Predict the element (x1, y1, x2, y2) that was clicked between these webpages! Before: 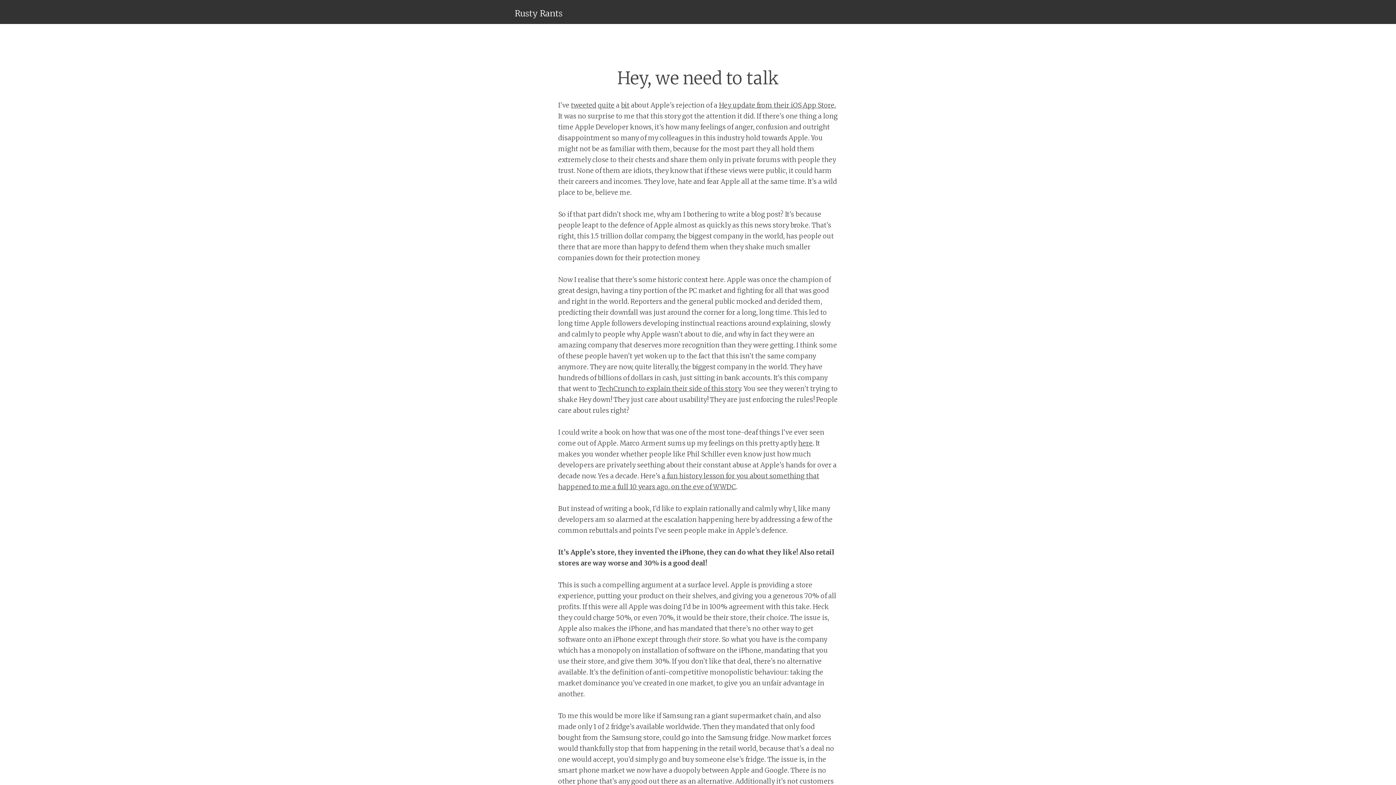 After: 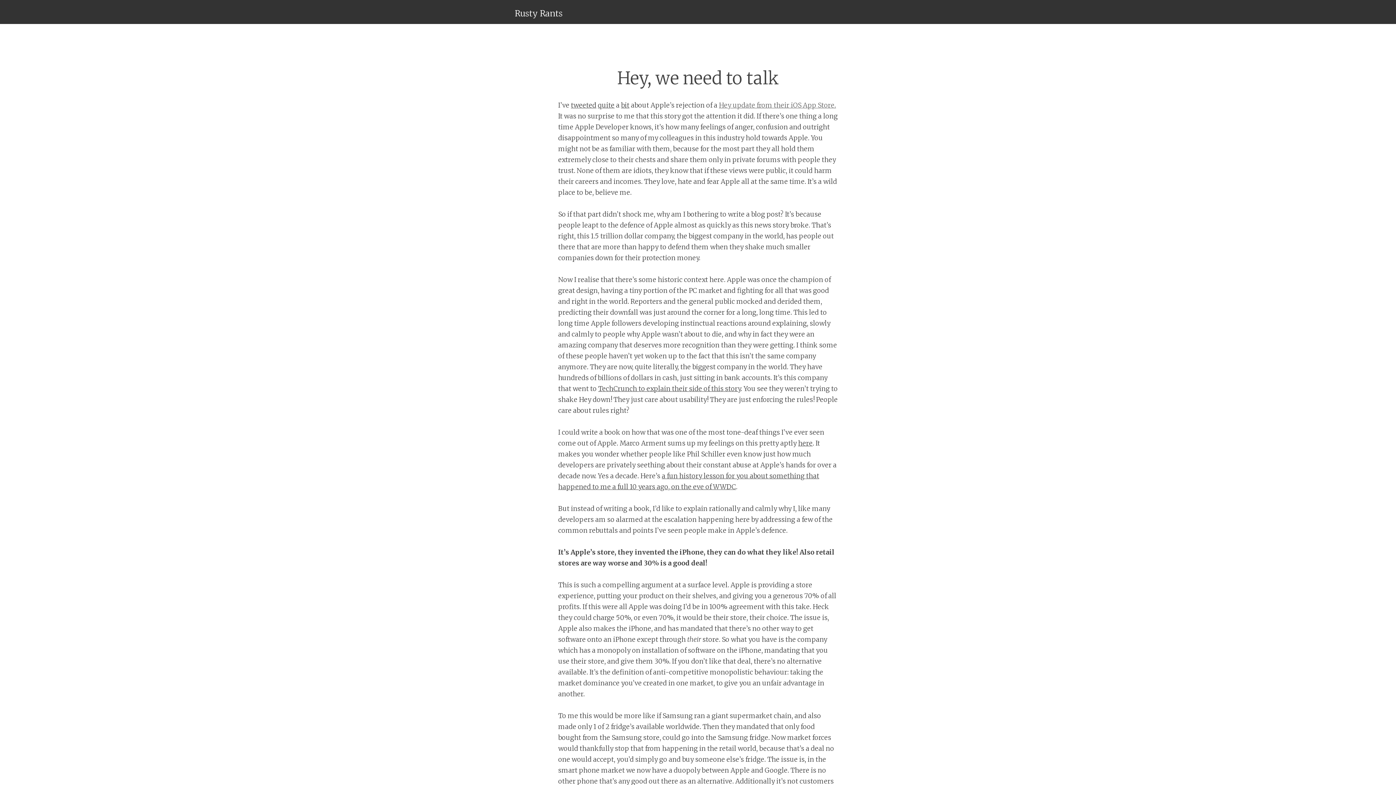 Action: label: Hey update from their iOS App Store. bbox: (719, 100, 836, 109)